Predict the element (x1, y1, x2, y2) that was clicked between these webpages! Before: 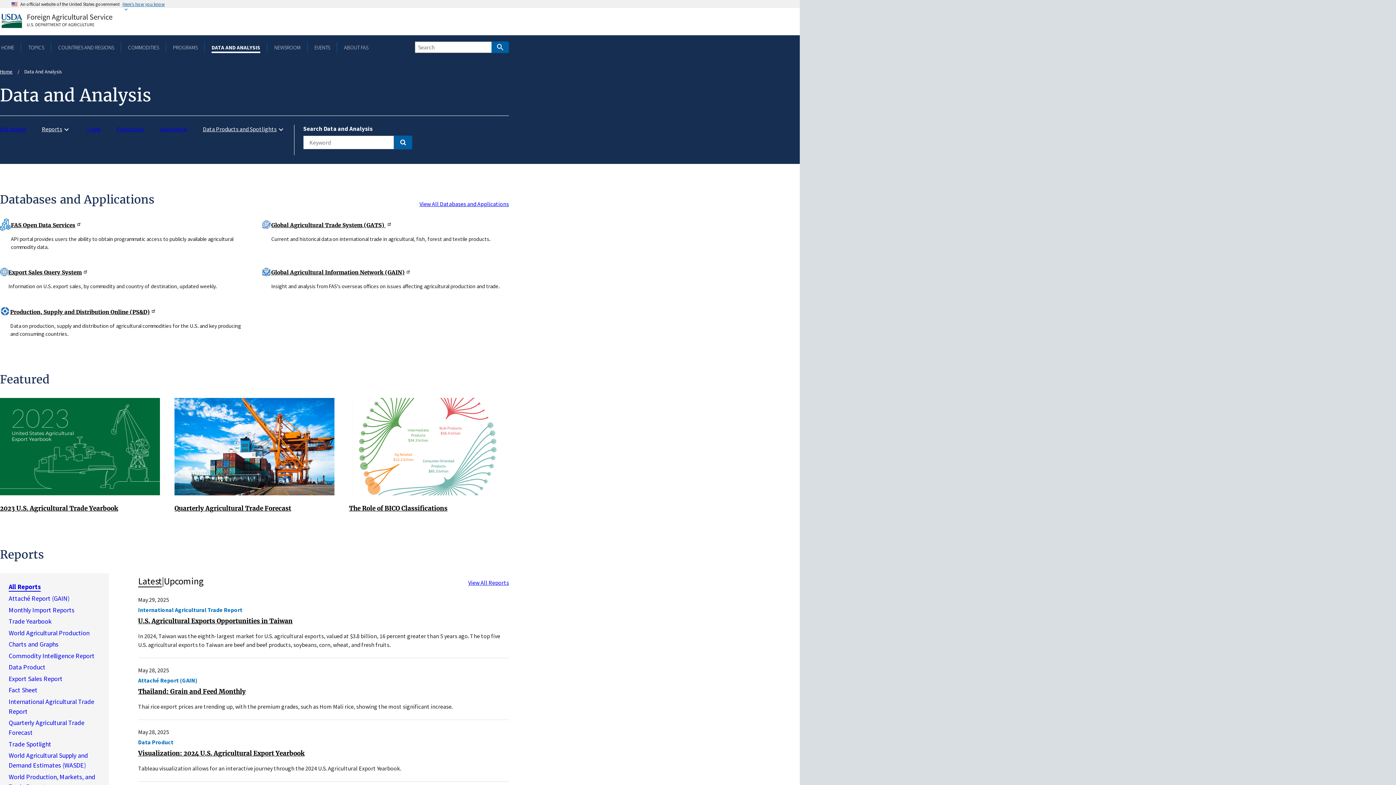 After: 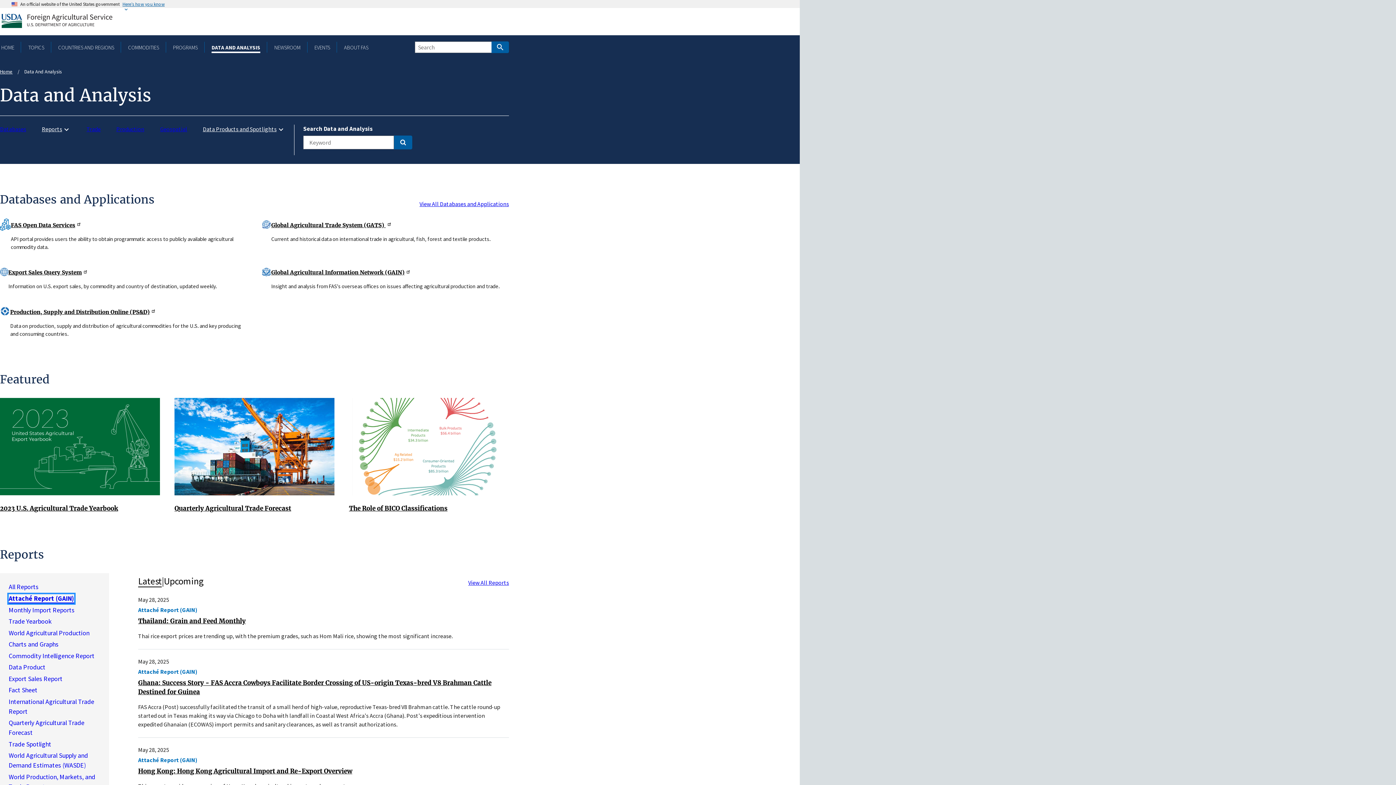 Action: bbox: (8, 594, 69, 603) label: Attaché Report (GAIN)